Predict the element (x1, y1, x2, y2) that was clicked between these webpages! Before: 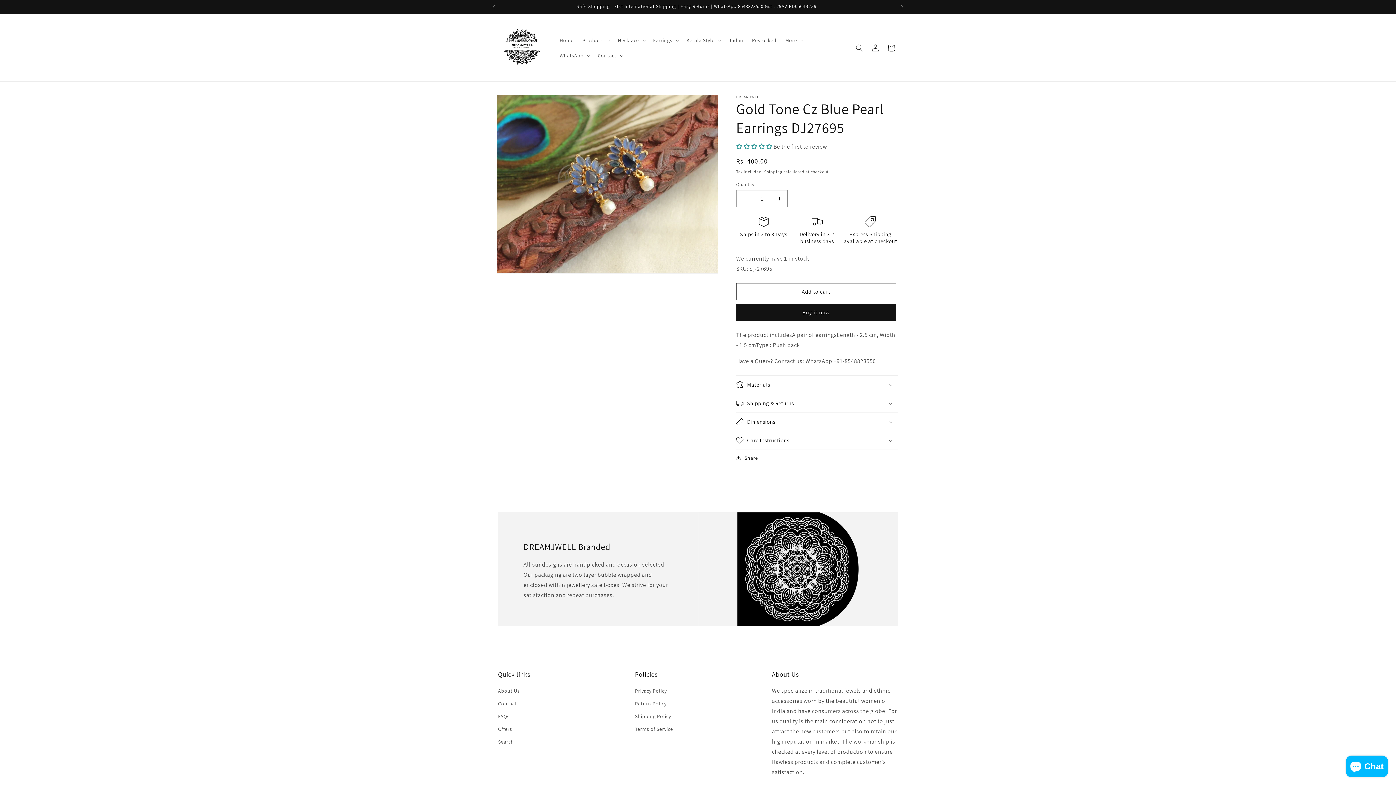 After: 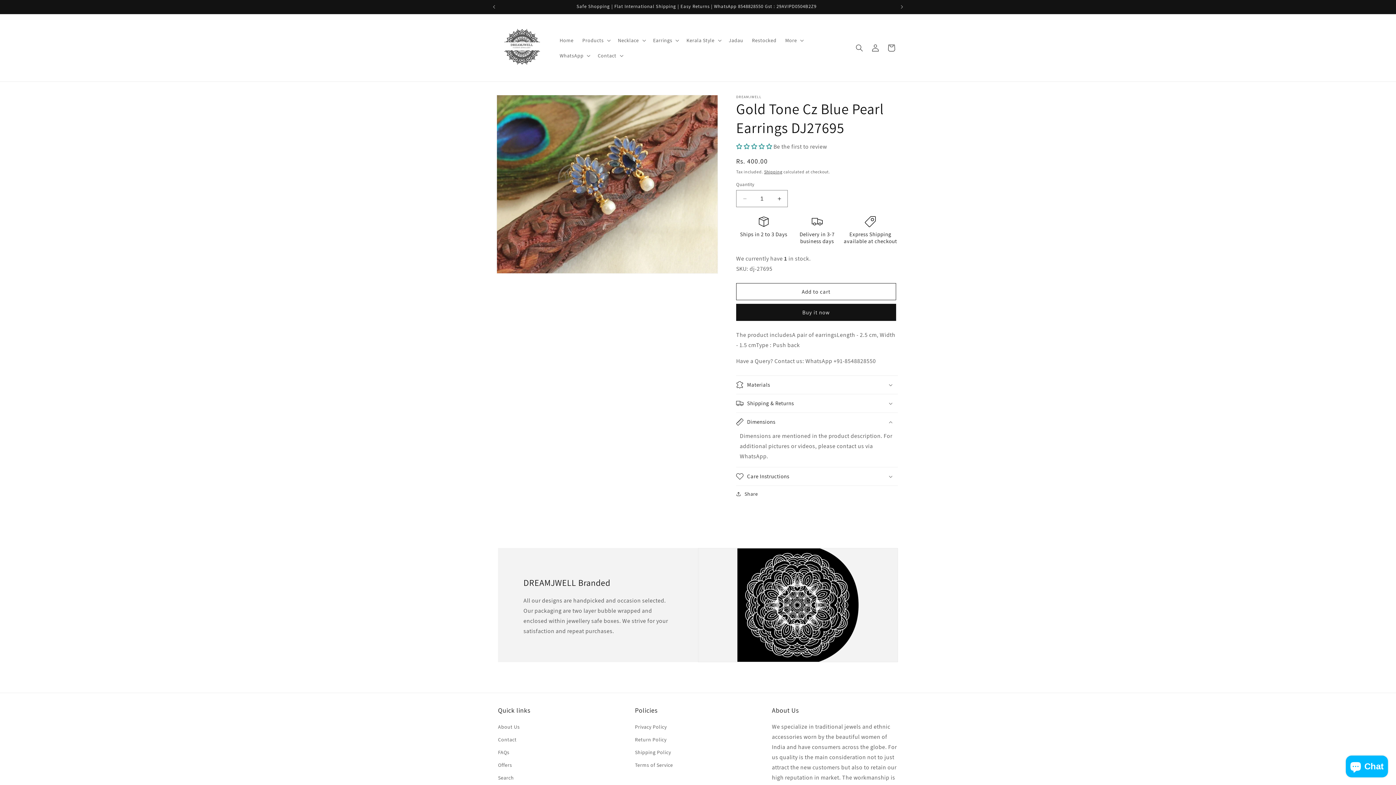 Action: label: Dimensions bbox: (736, 413, 898, 431)